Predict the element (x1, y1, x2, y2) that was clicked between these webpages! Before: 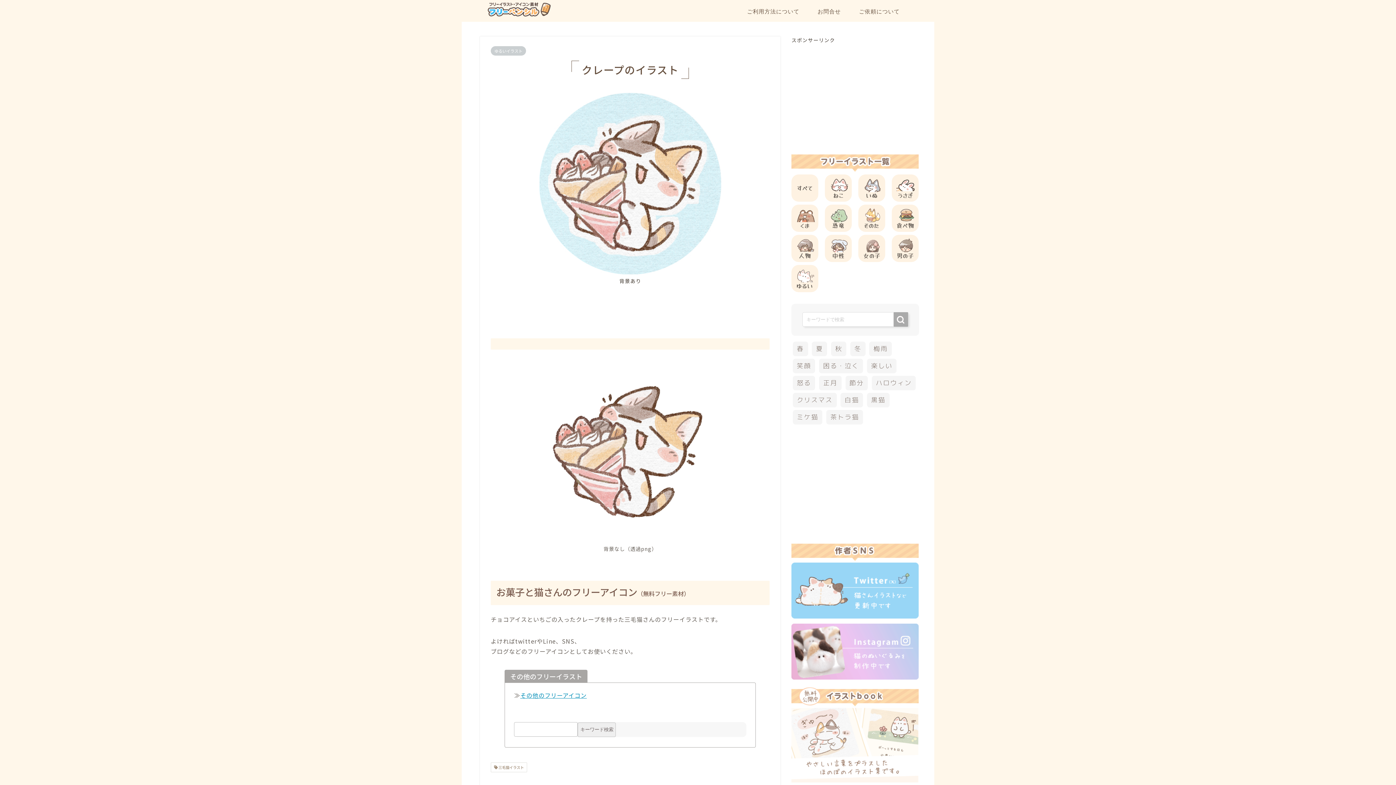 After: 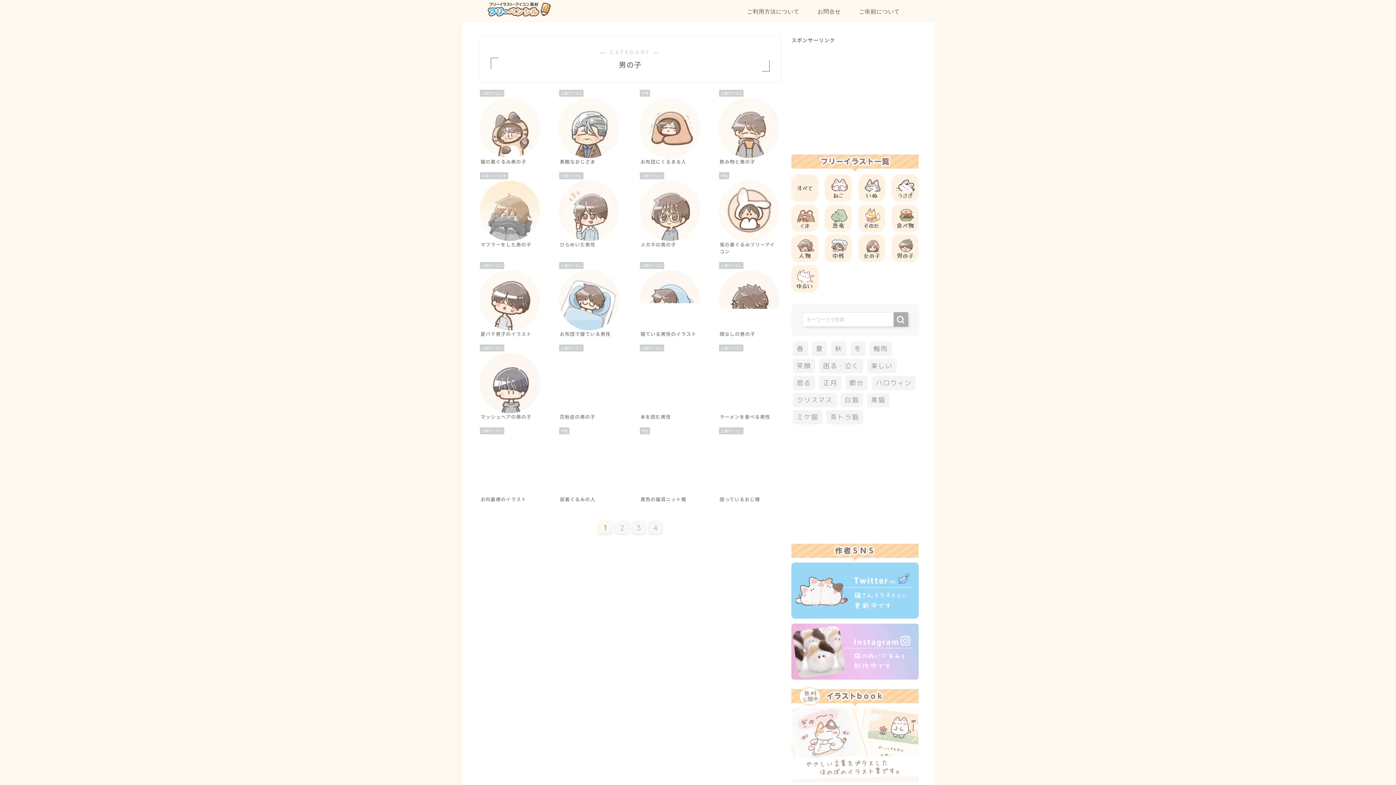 Action: label: 男の子 bbox: (893, 236, 917, 260)